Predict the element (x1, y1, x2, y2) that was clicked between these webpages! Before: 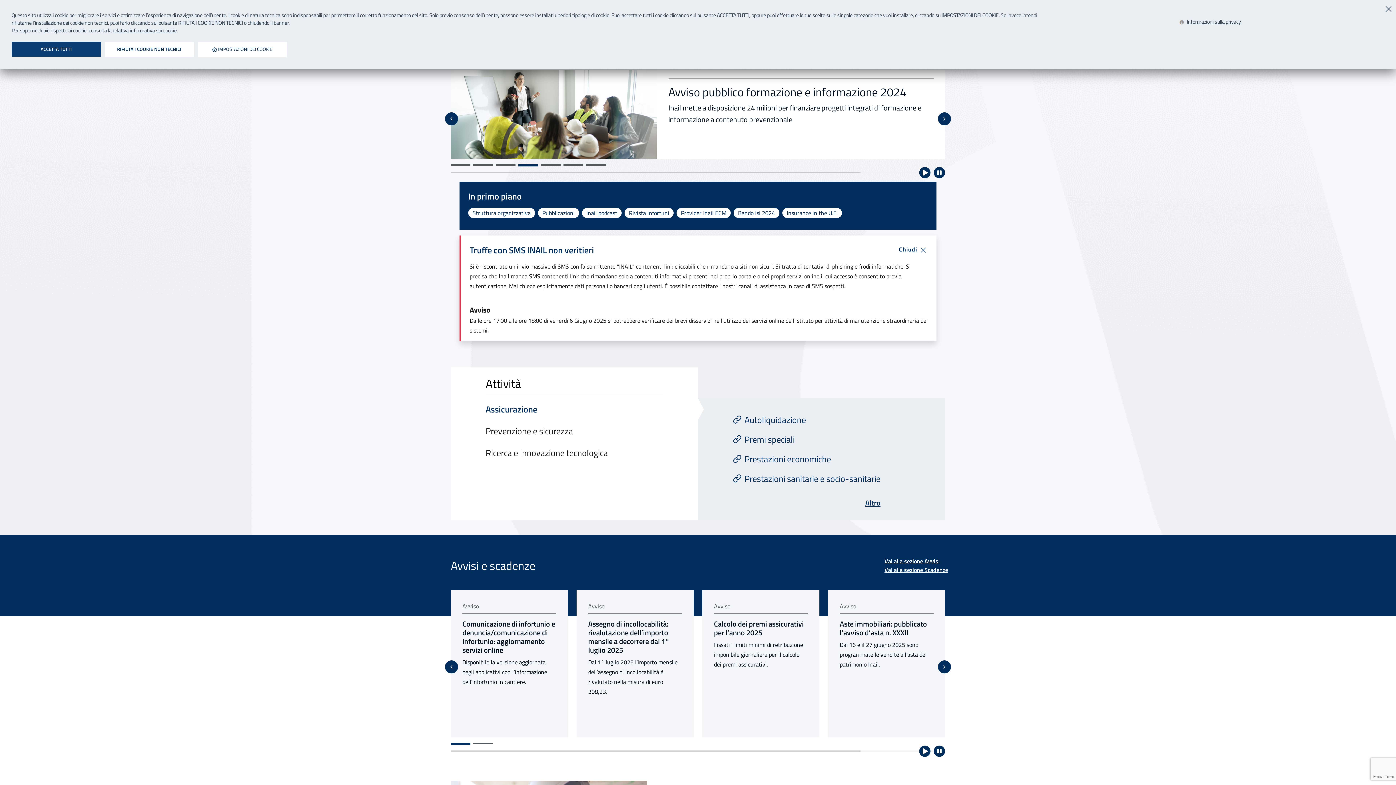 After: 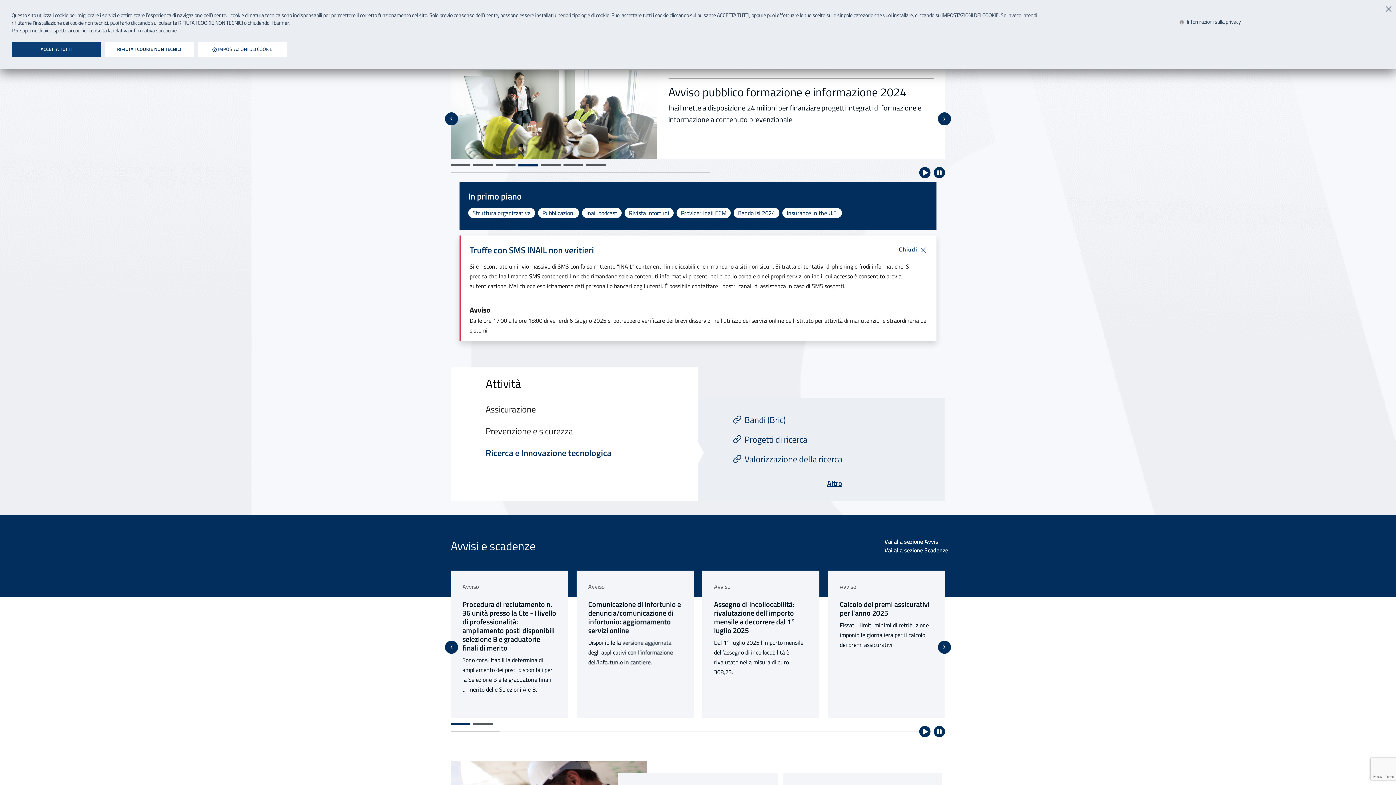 Action: label: Ricerca e Innovazione tecnologica bbox: (485, 442, 698, 464)